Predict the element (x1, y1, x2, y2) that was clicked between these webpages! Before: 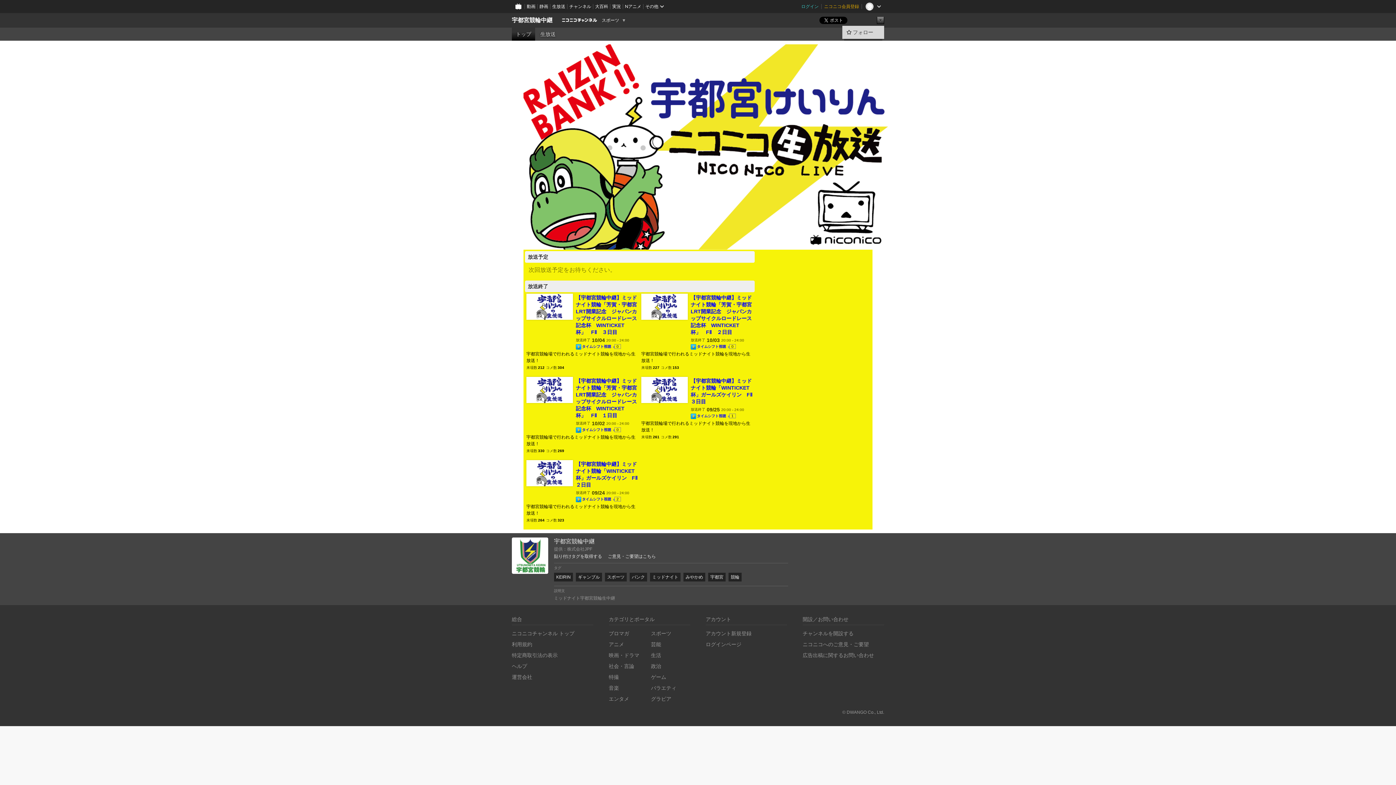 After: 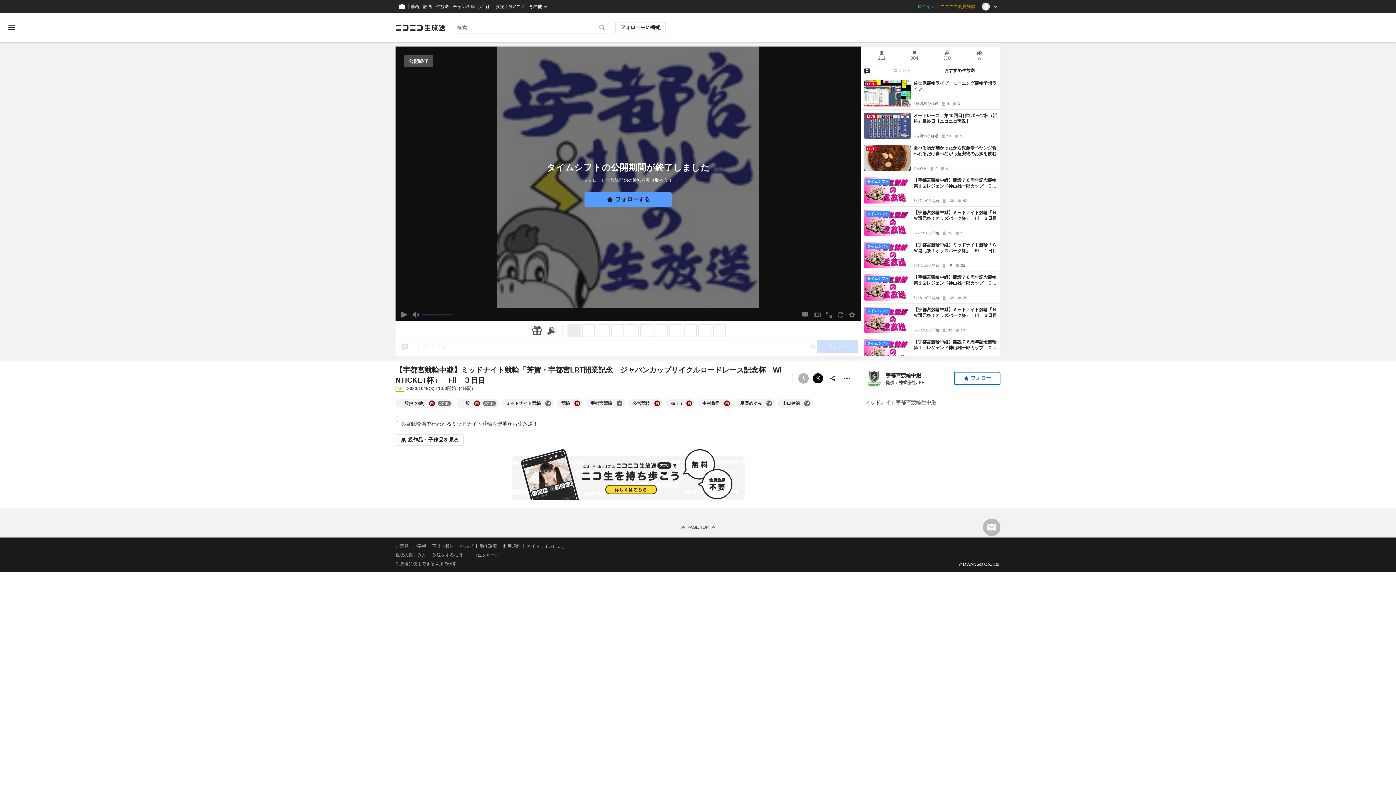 Action: bbox: (526, 293, 573, 320)